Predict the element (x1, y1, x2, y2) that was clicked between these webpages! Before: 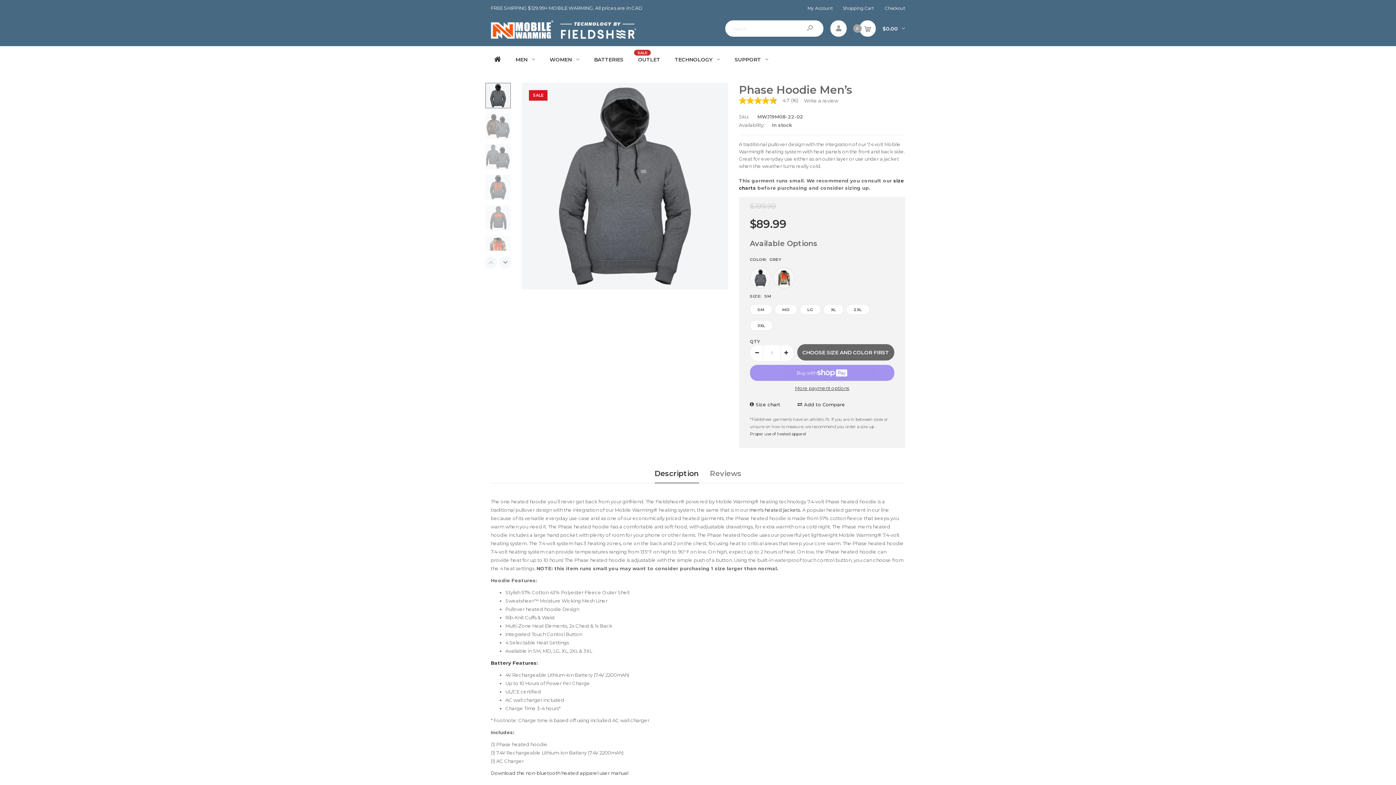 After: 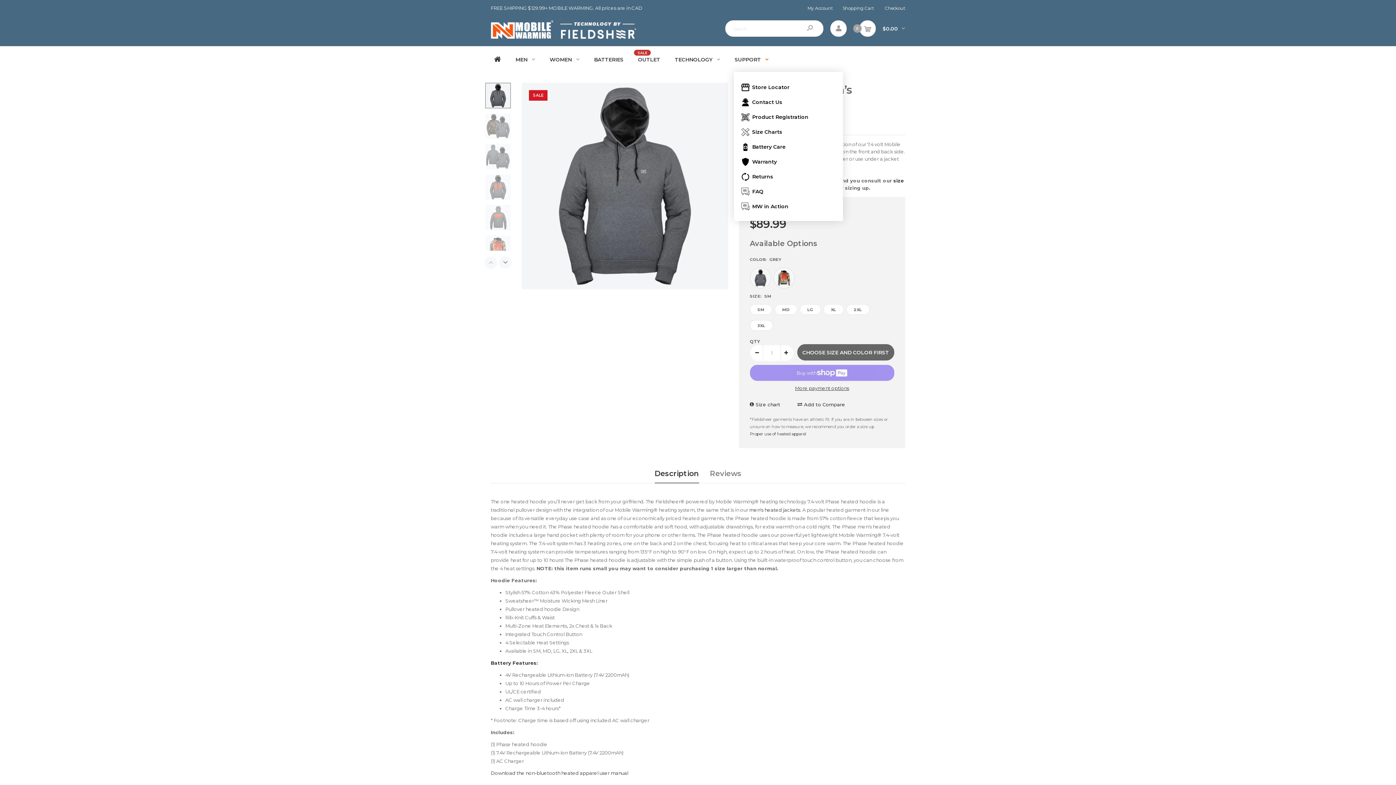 Action: label: SUPPORT bbox: (734, 46, 769, 71)